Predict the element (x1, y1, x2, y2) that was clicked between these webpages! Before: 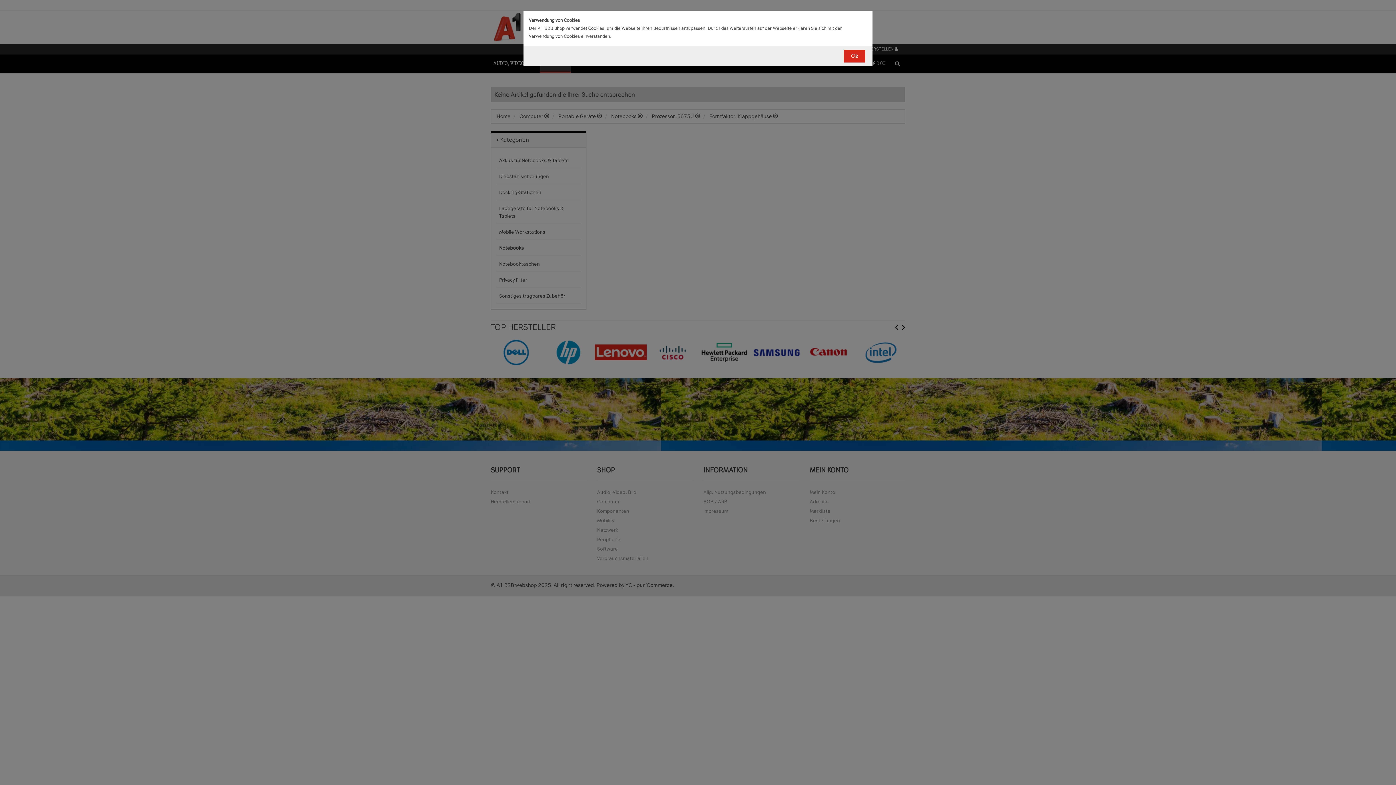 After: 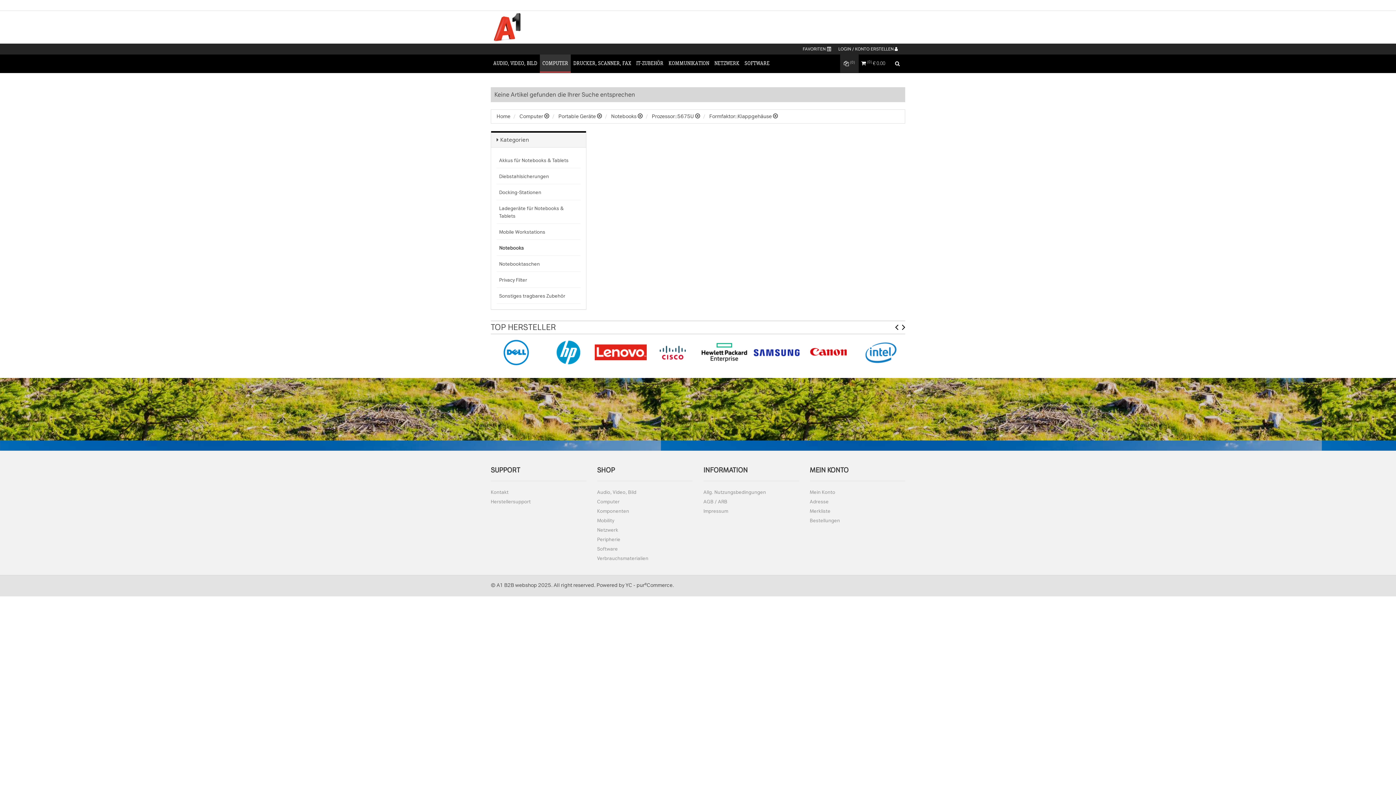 Action: label: Ok bbox: (844, 49, 865, 62)